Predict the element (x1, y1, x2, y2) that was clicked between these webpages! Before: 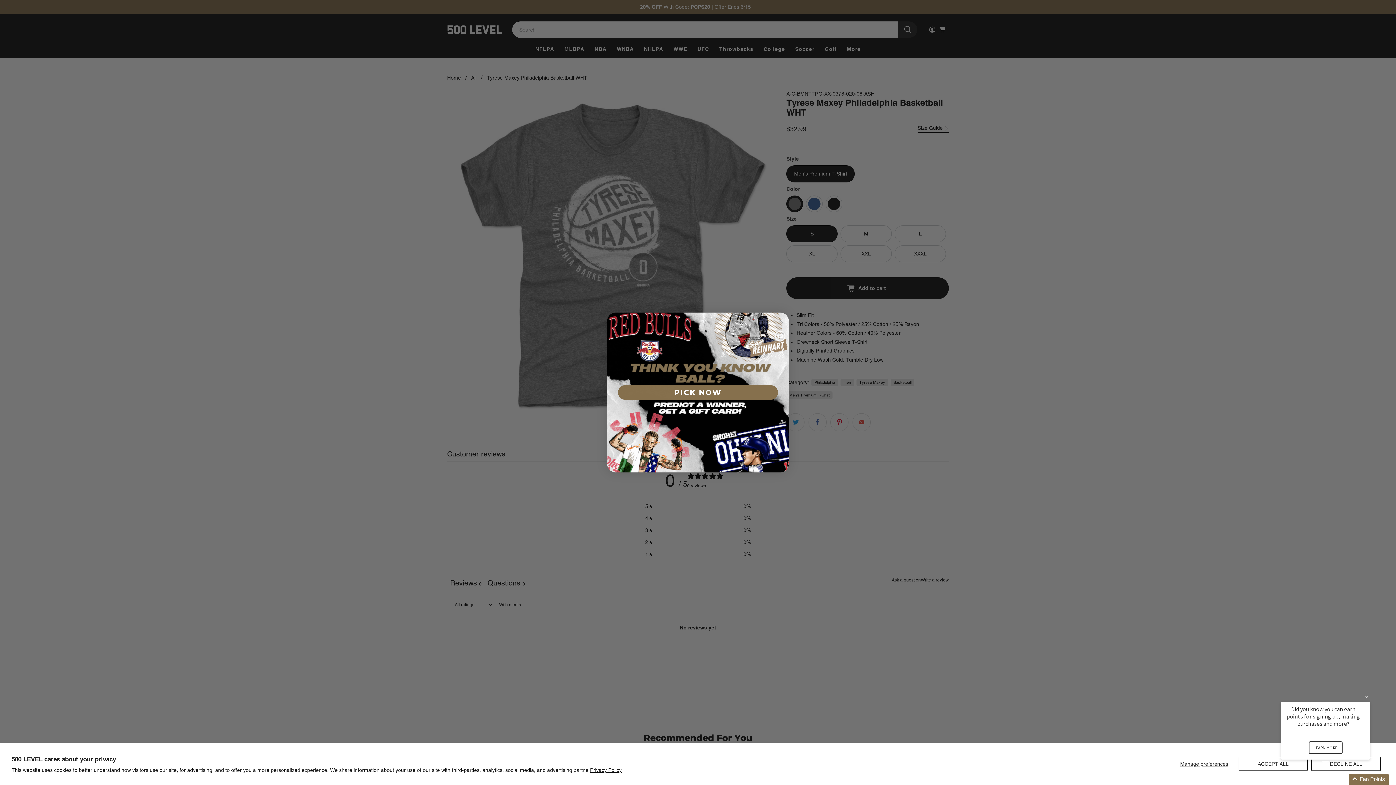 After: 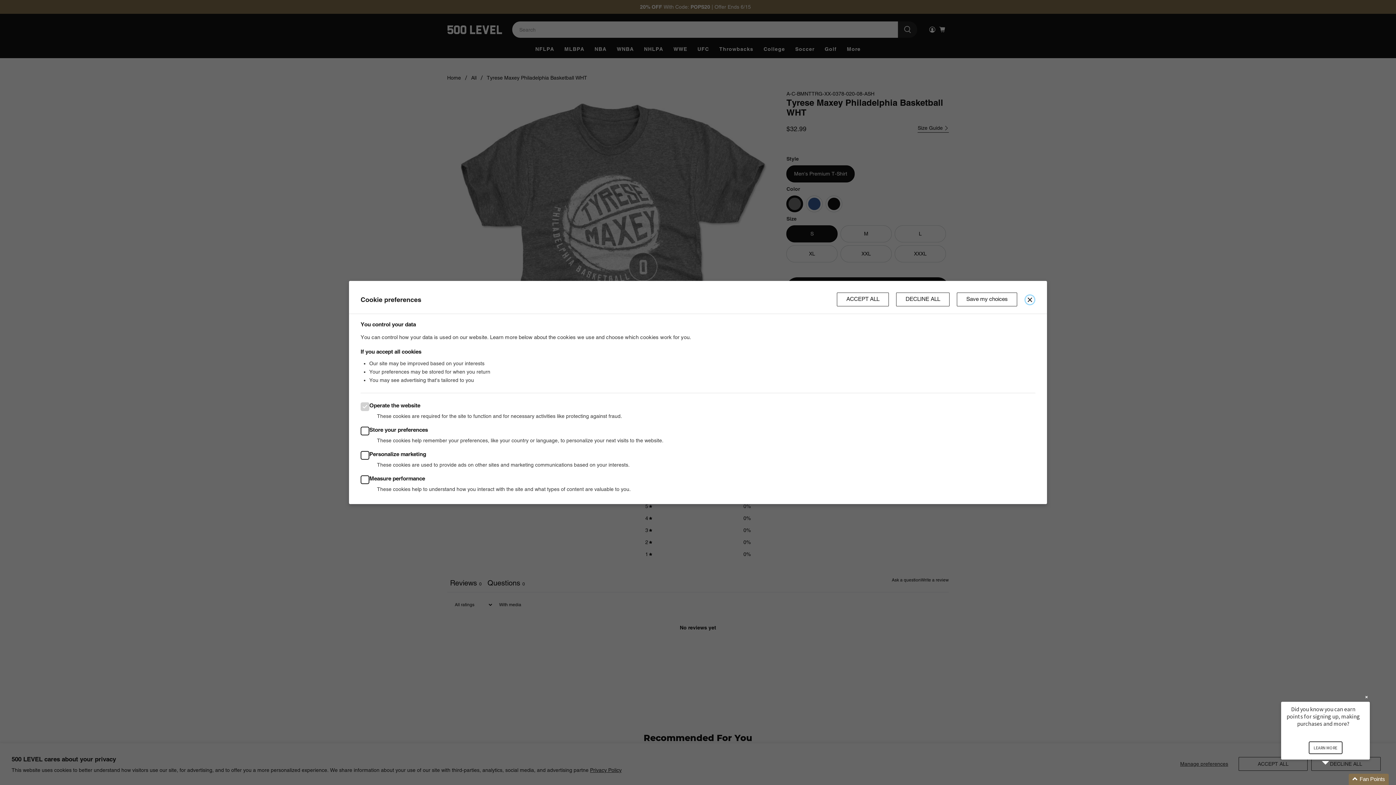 Action: label: Manage preferences bbox: (1173, 757, 1235, 771)